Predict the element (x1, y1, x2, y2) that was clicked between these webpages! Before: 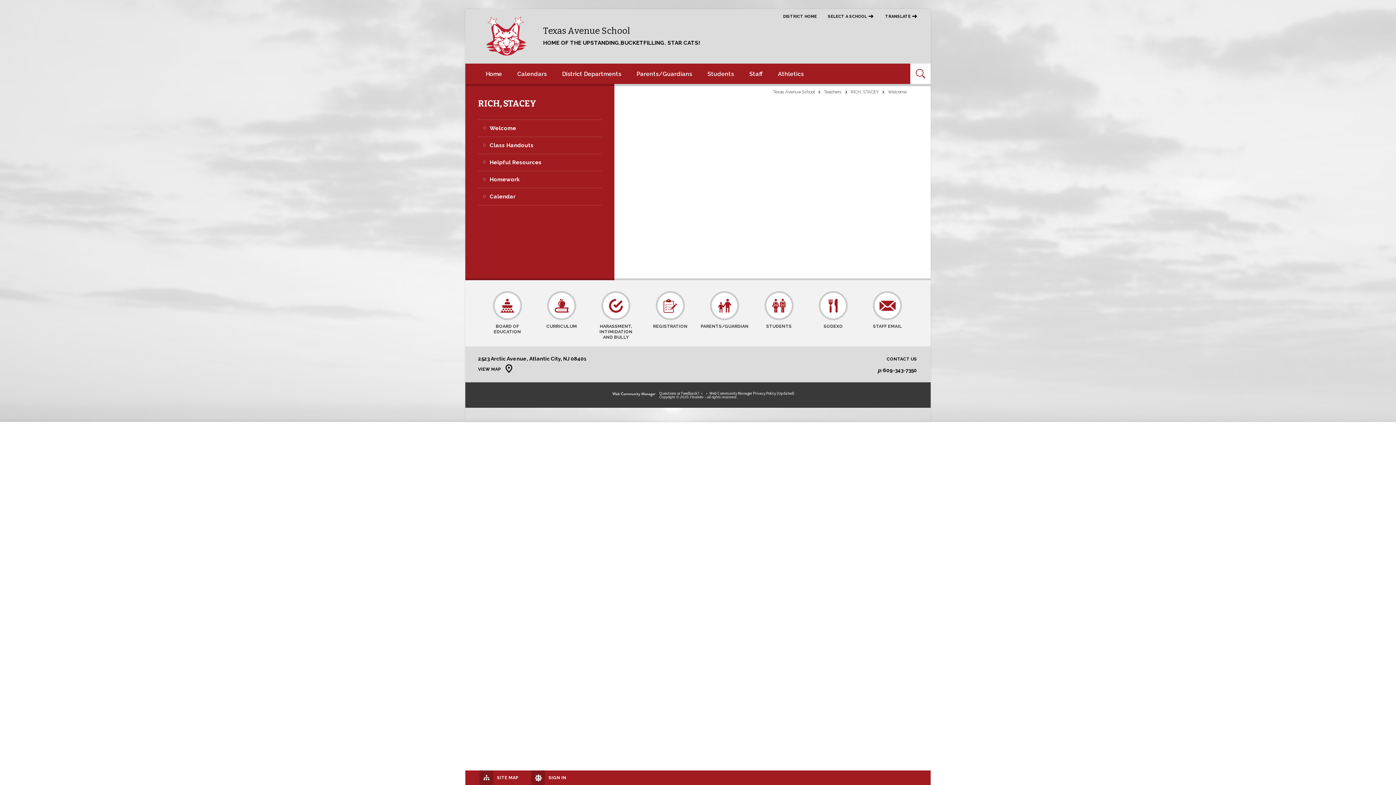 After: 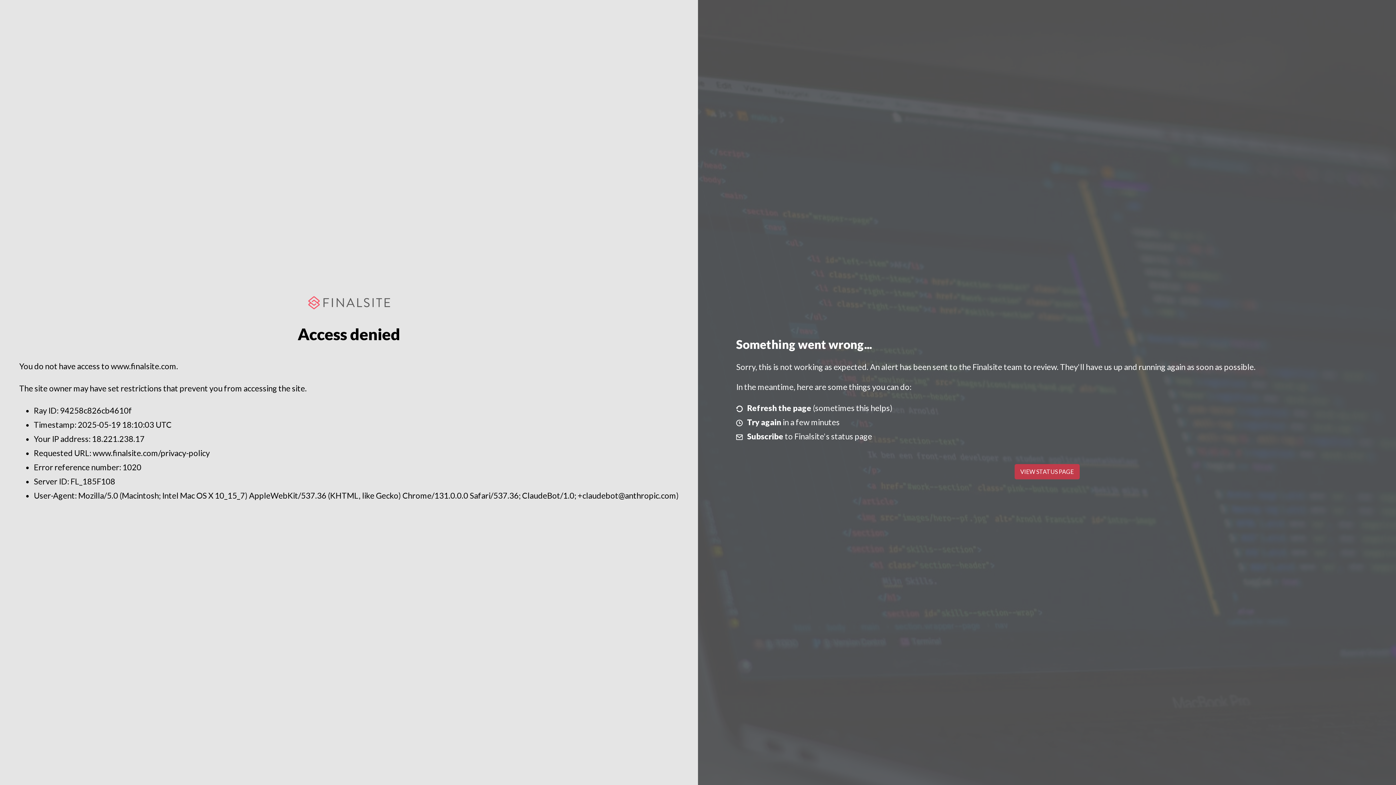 Action: label: Web Community Manager Privacy Policy (Updated) bbox: (709, 391, 794, 395)